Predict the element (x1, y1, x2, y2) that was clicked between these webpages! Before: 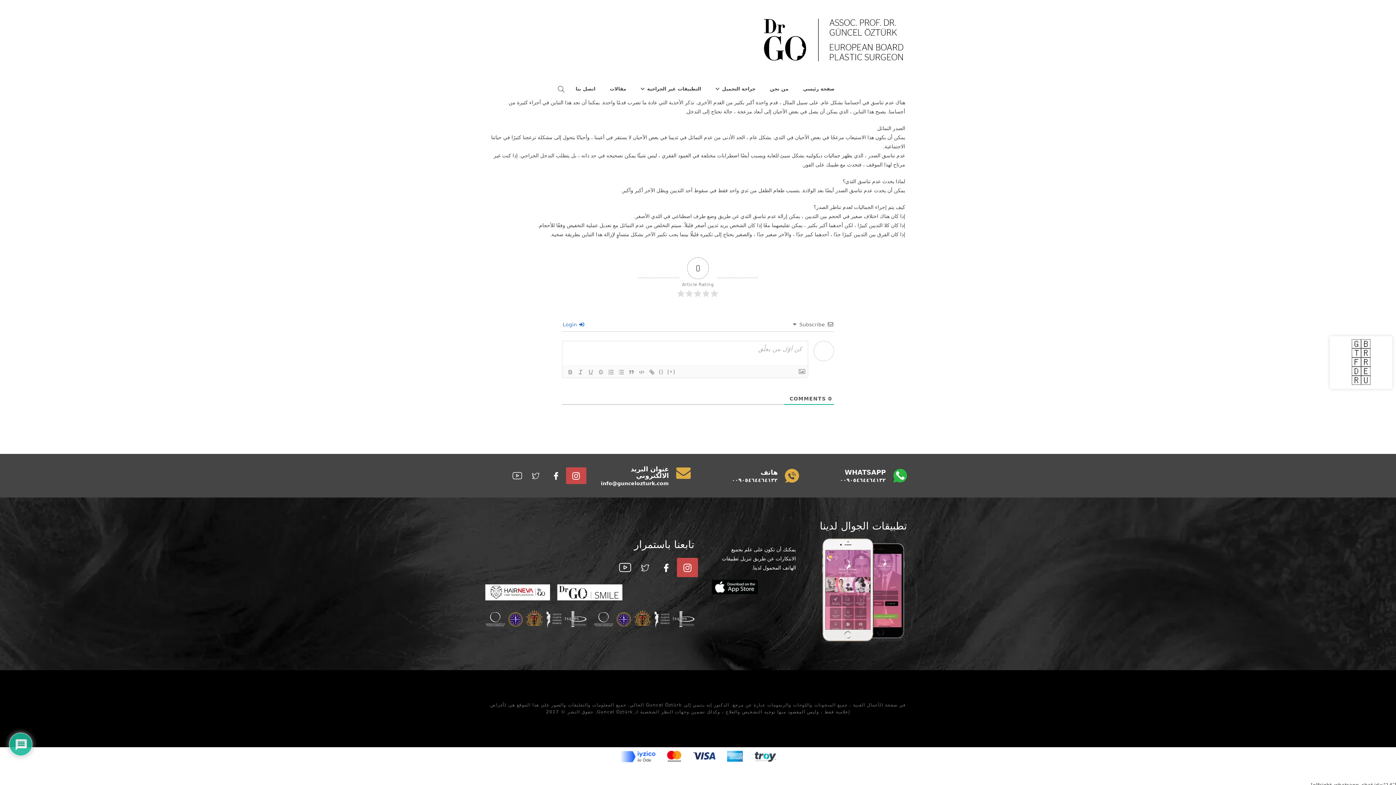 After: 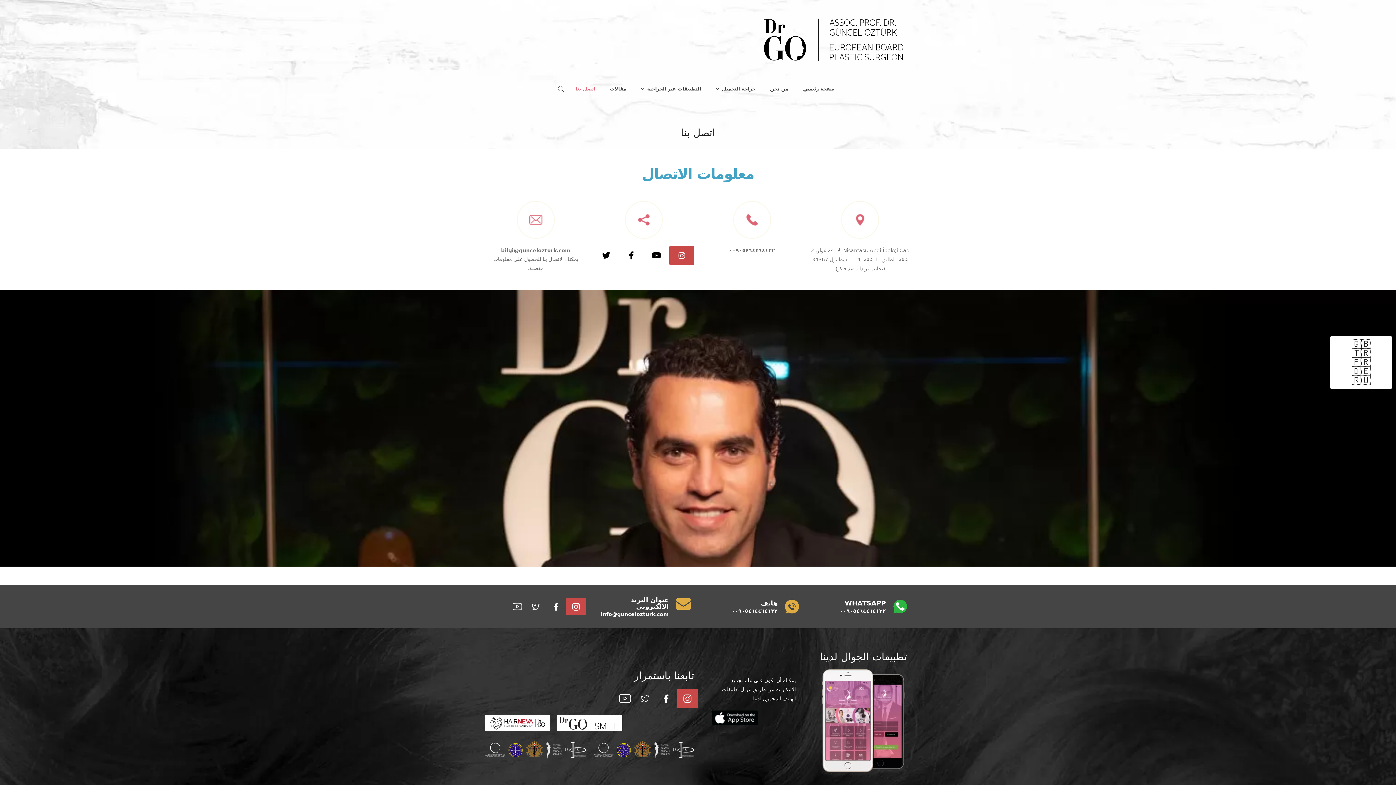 Action: bbox: (568, 80, 602, 98) label: اتصل بنا